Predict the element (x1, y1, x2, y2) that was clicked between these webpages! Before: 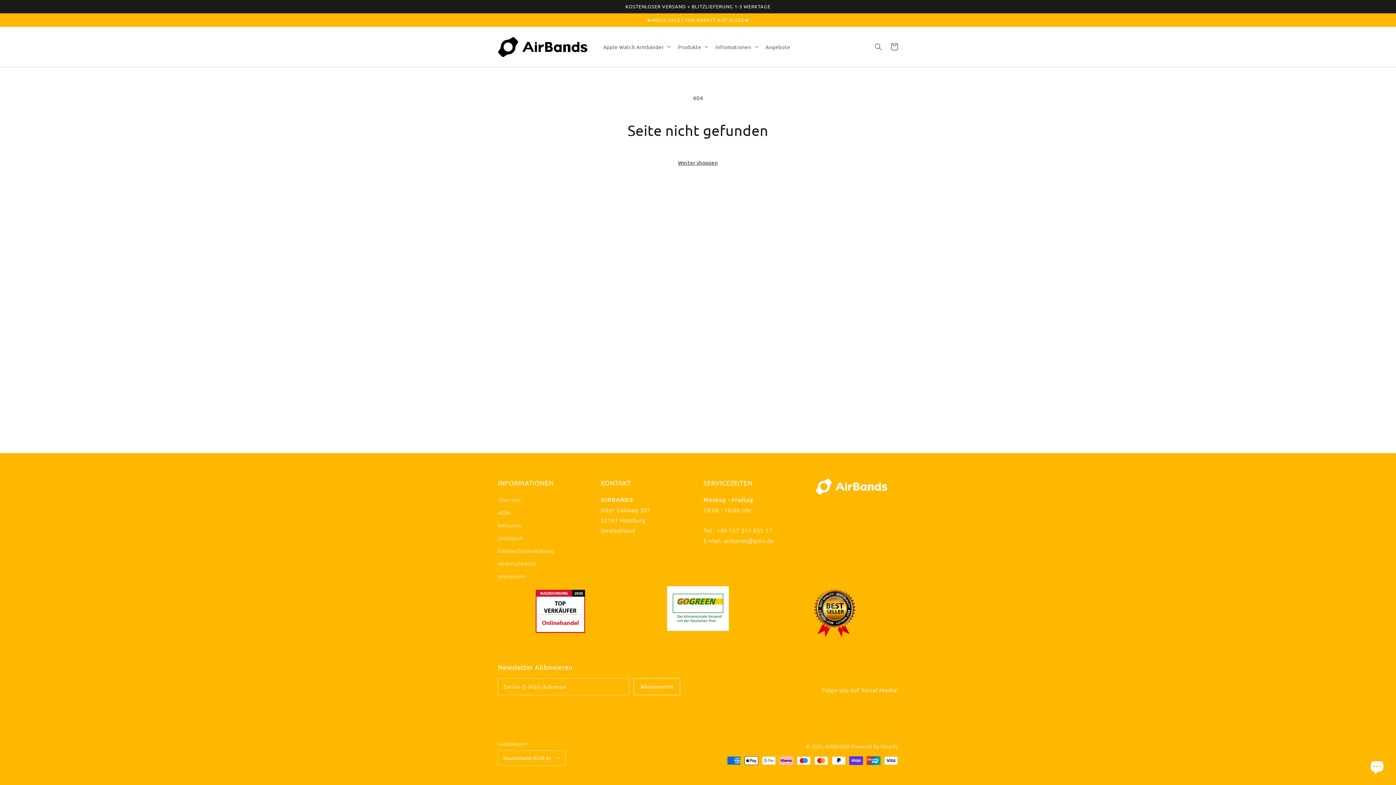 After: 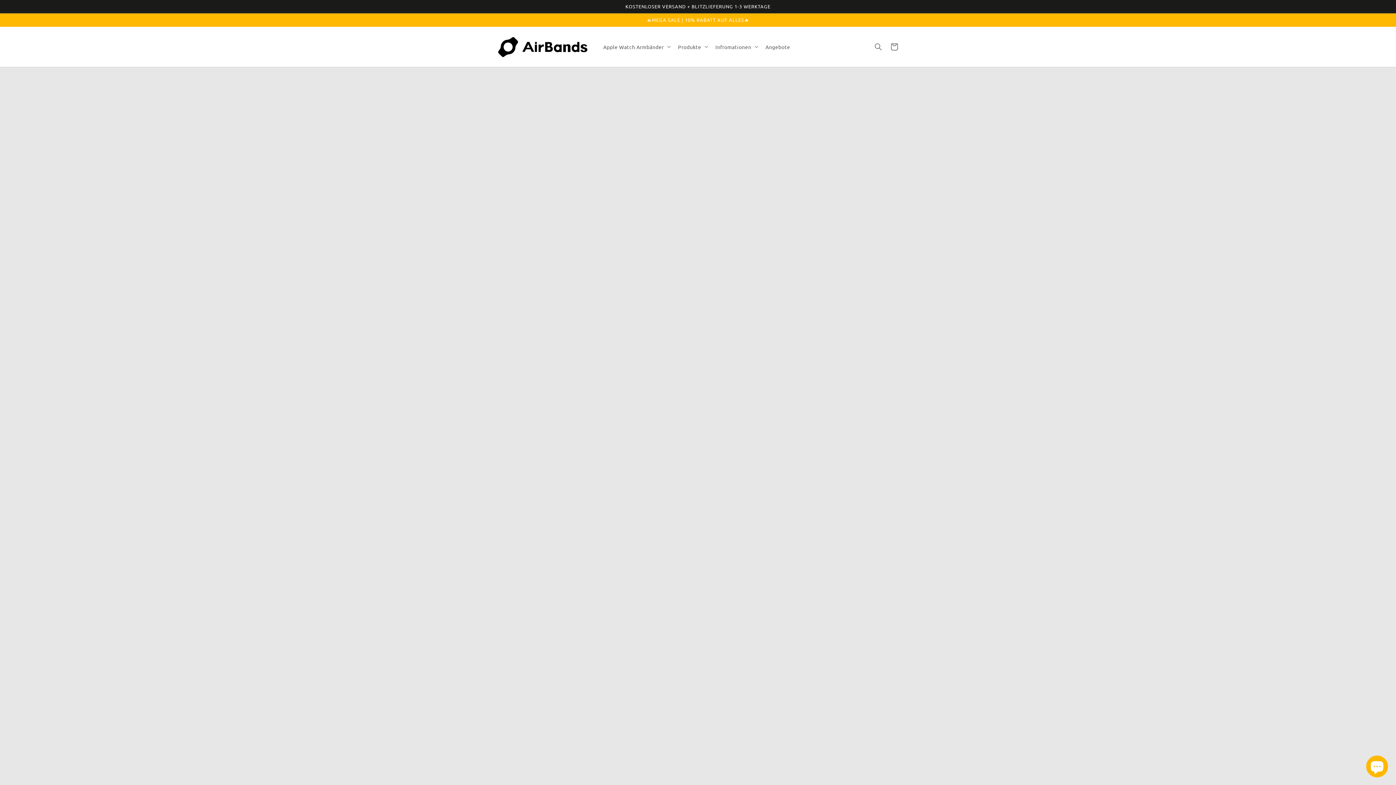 Action: bbox: (495, 34, 591, 59)